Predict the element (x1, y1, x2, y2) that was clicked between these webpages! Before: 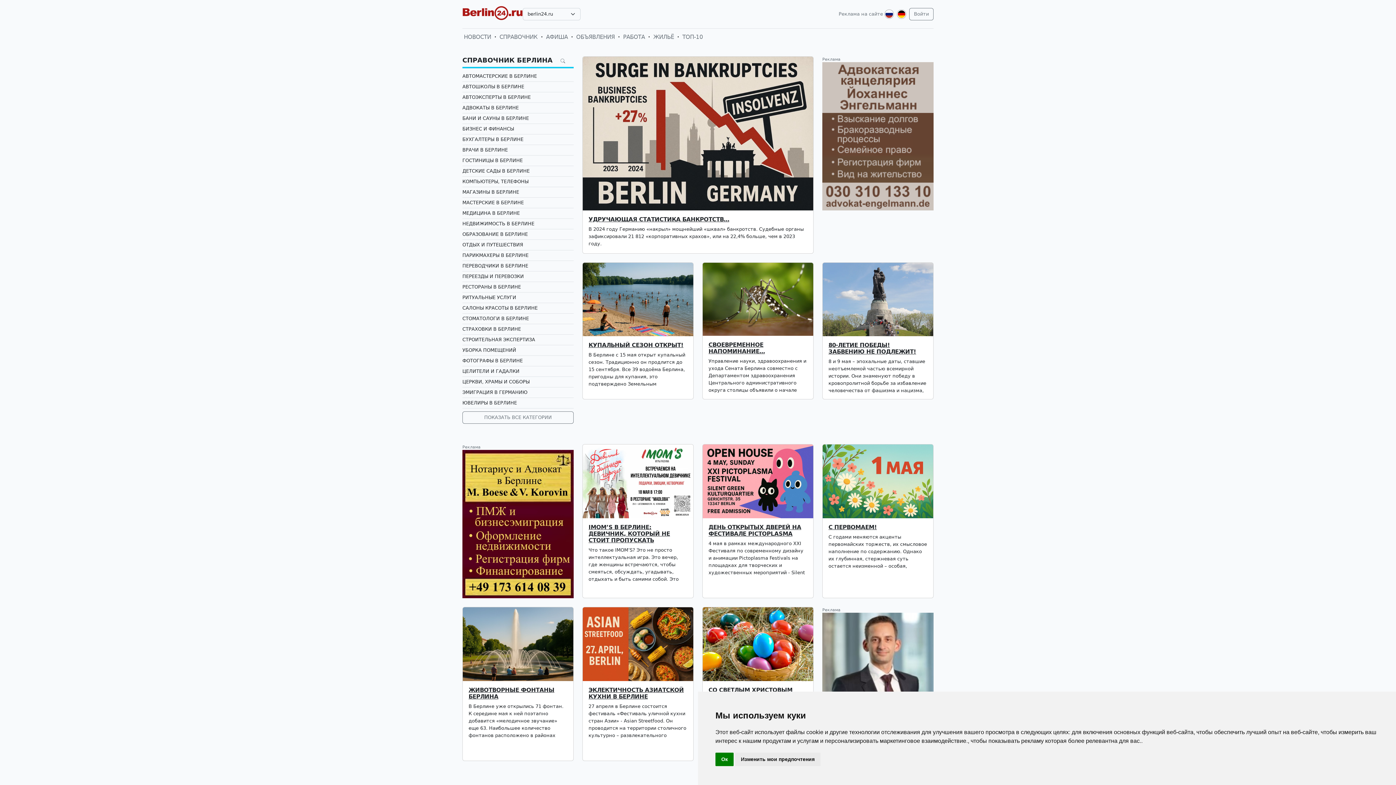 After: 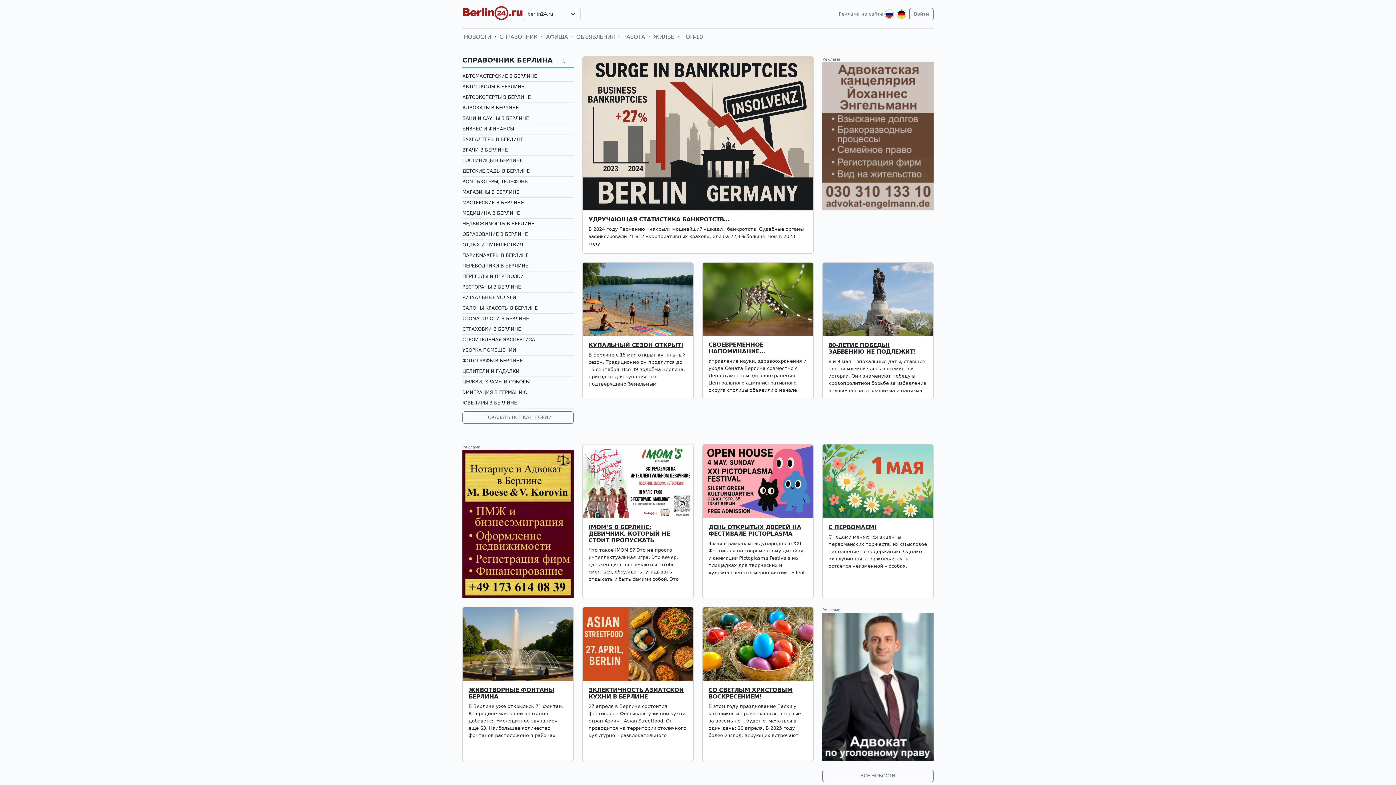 Action: bbox: (715, 753, 733, 766) label: Ок